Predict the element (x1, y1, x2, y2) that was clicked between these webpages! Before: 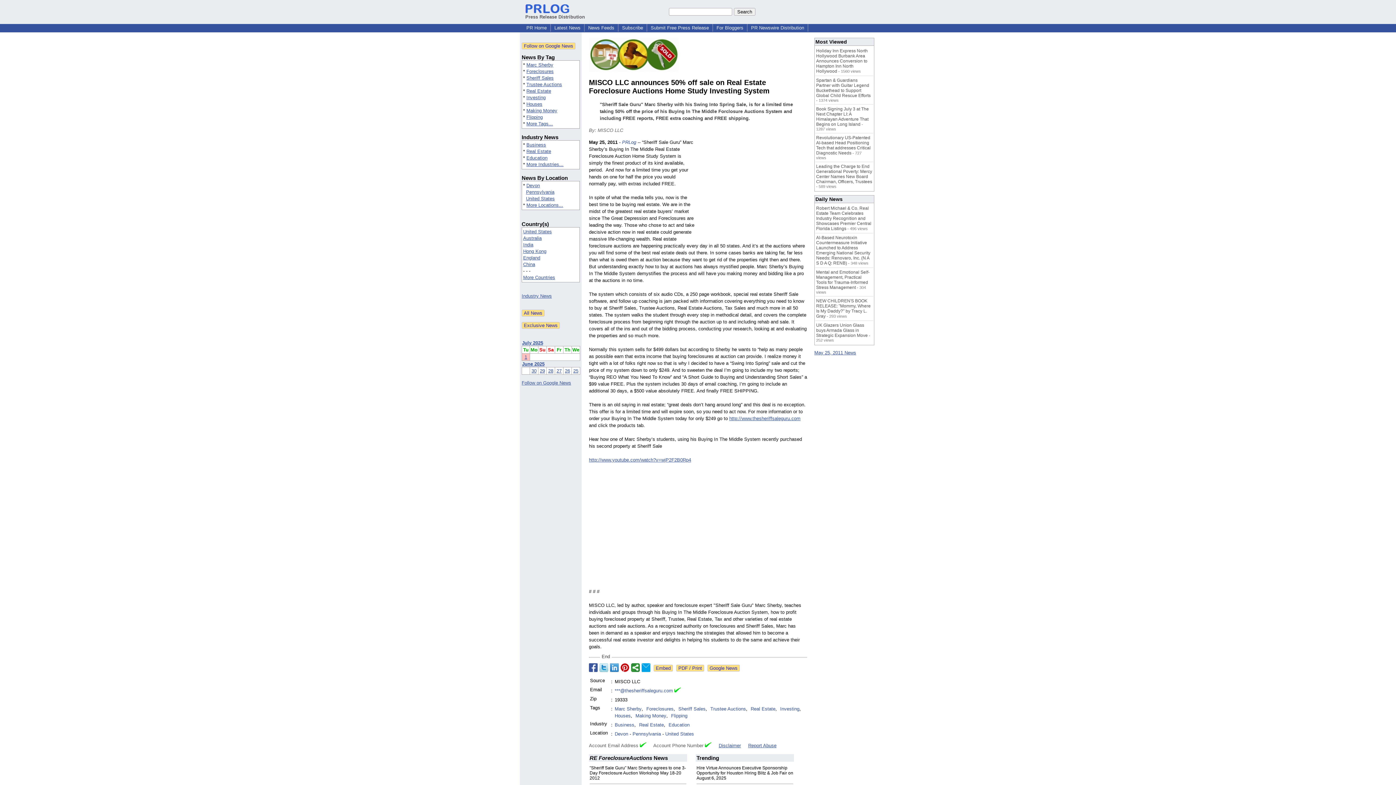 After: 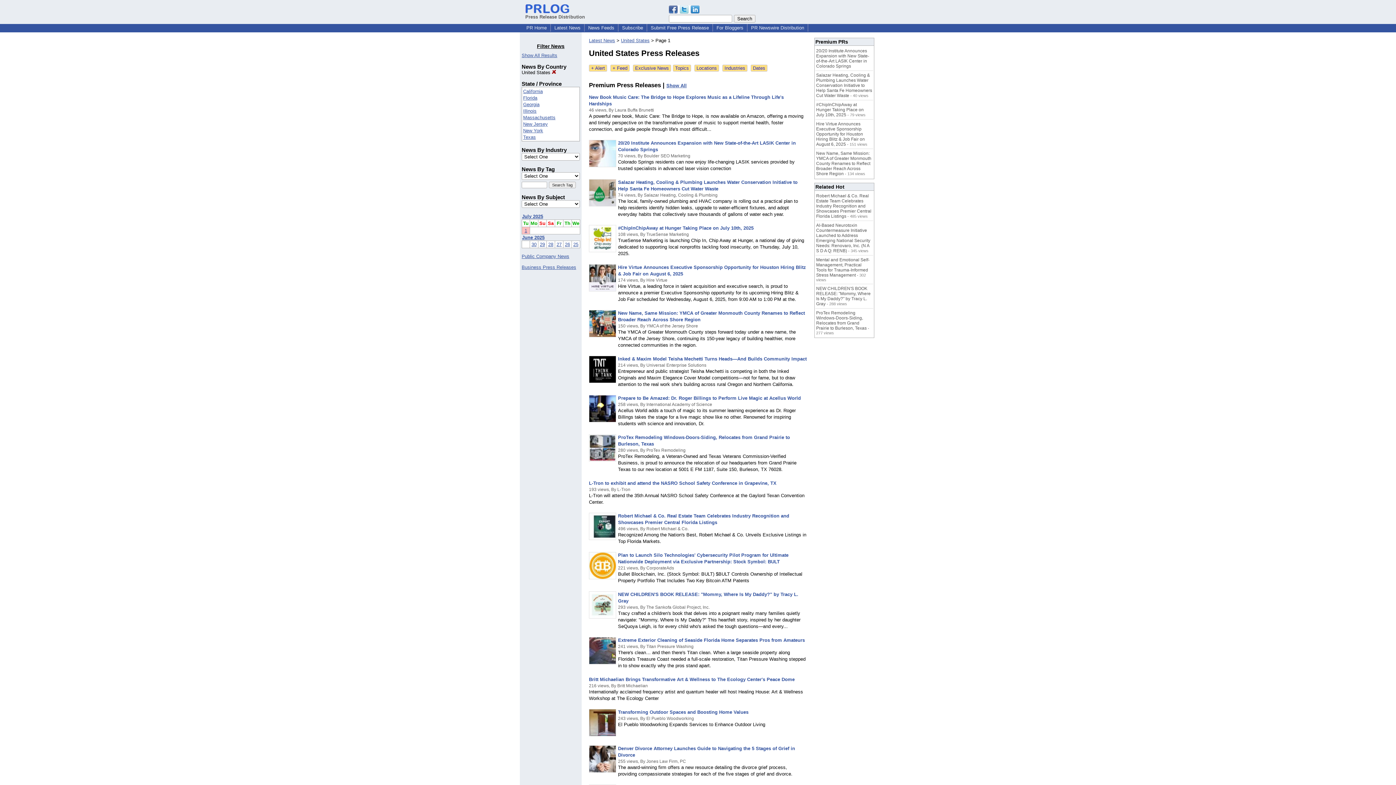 Action: bbox: (526, 196, 554, 201) label: United States